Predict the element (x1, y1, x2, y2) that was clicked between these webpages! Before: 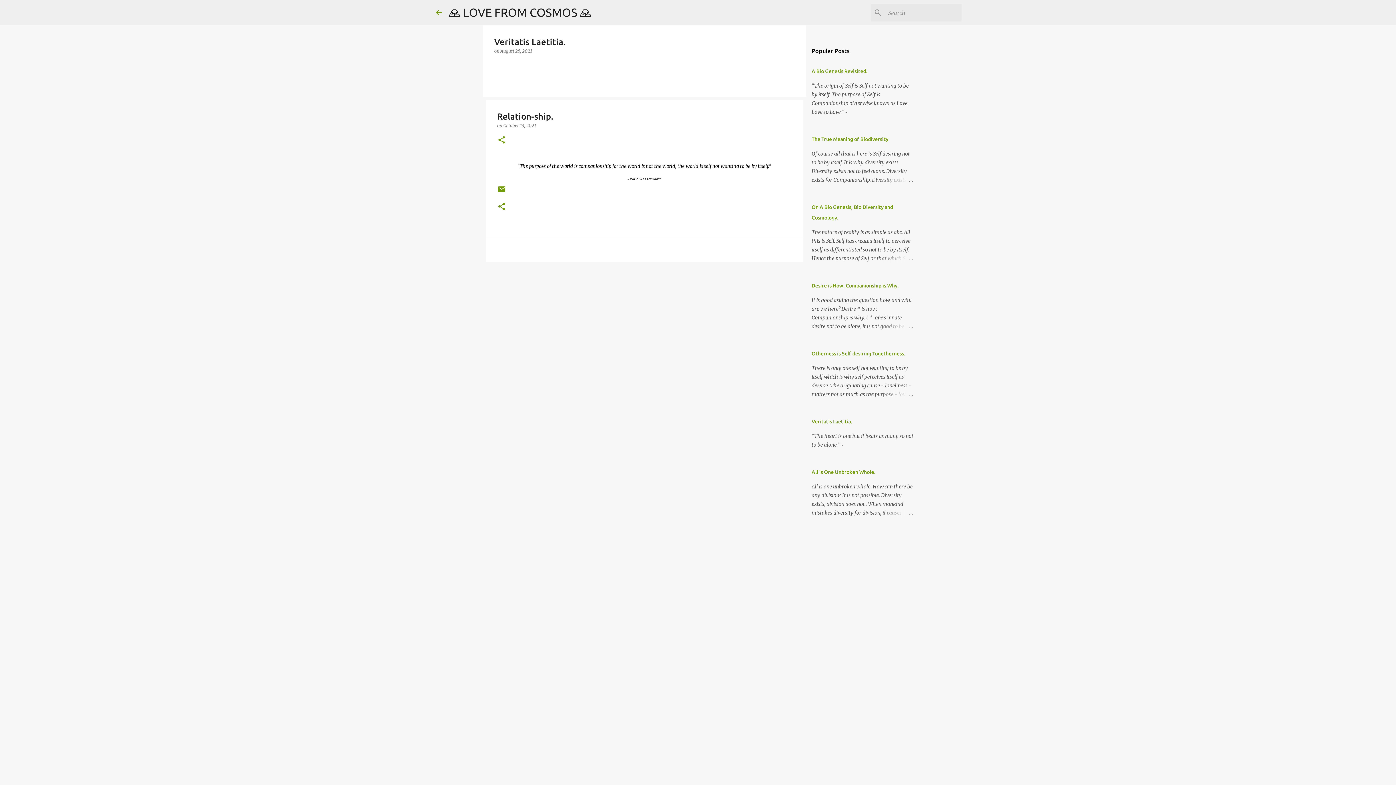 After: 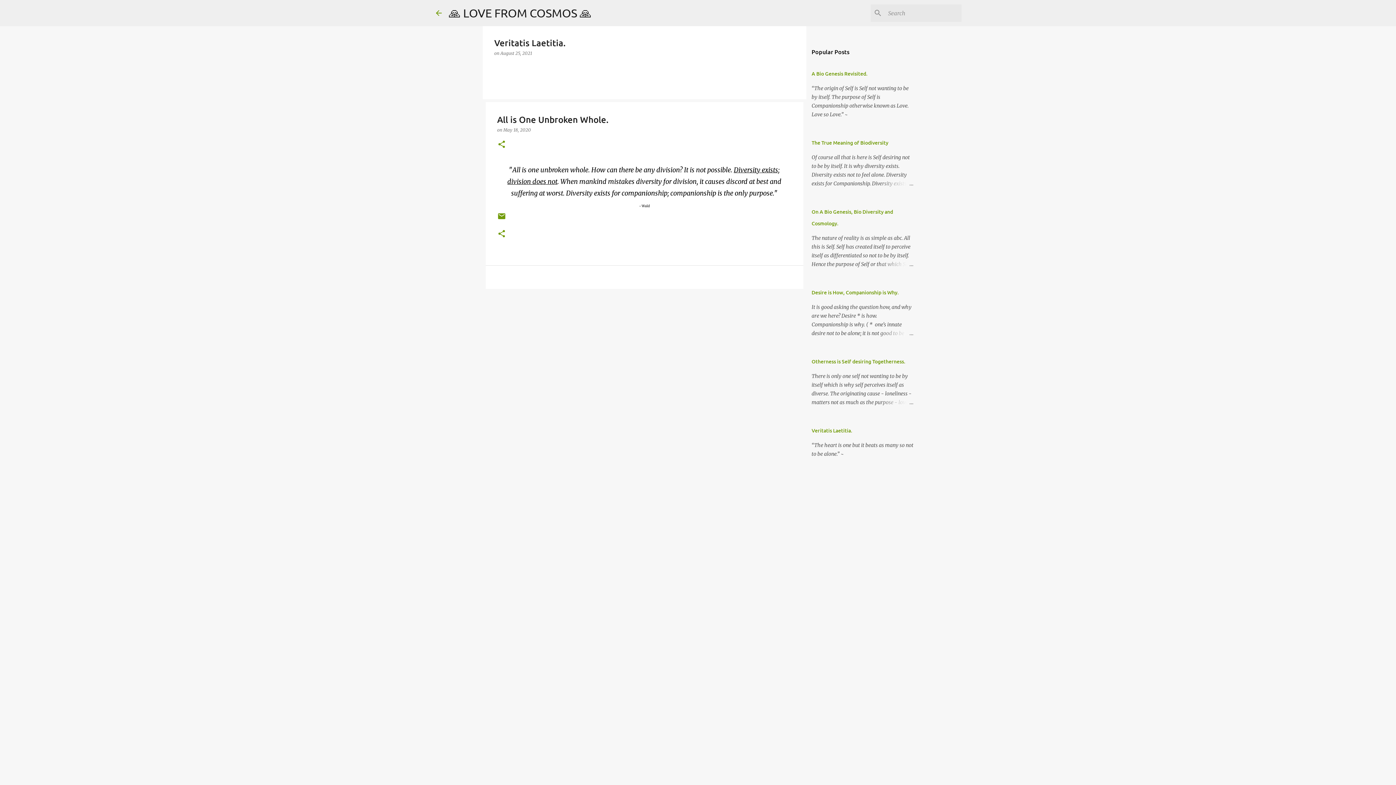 Action: bbox: (878, 508, 913, 517)